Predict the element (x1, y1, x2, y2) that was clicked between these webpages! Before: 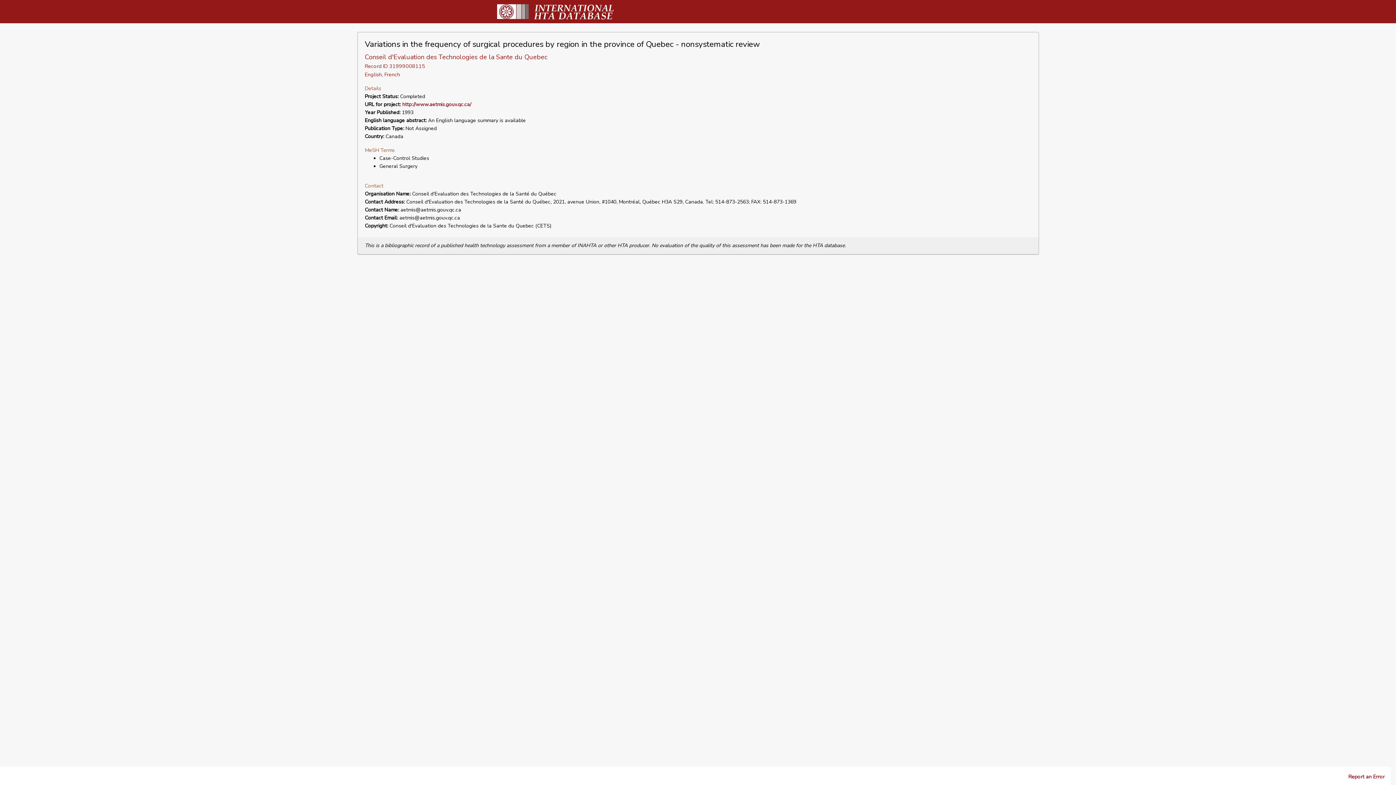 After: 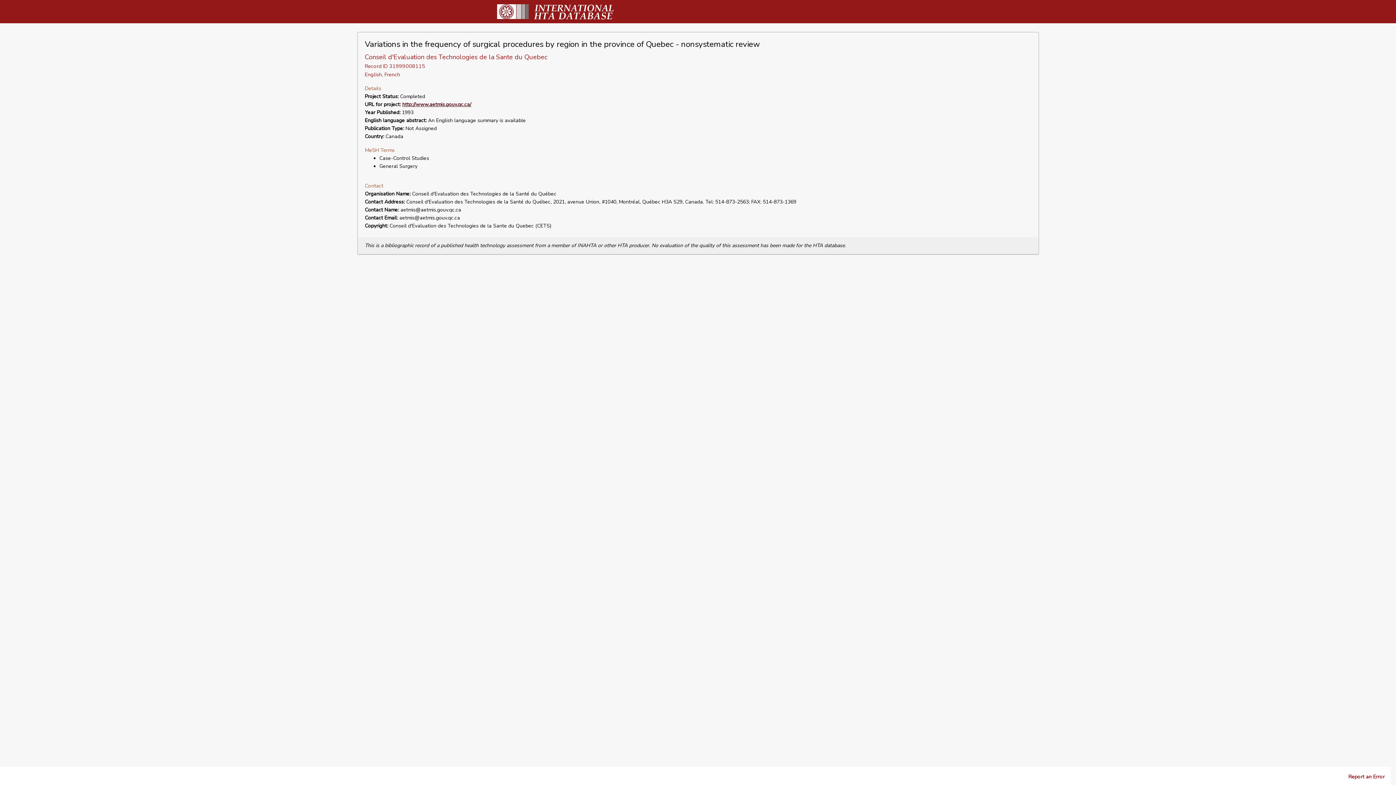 Action: label: http://www.aetmis.gouv.qc.ca/ bbox: (402, 101, 471, 108)